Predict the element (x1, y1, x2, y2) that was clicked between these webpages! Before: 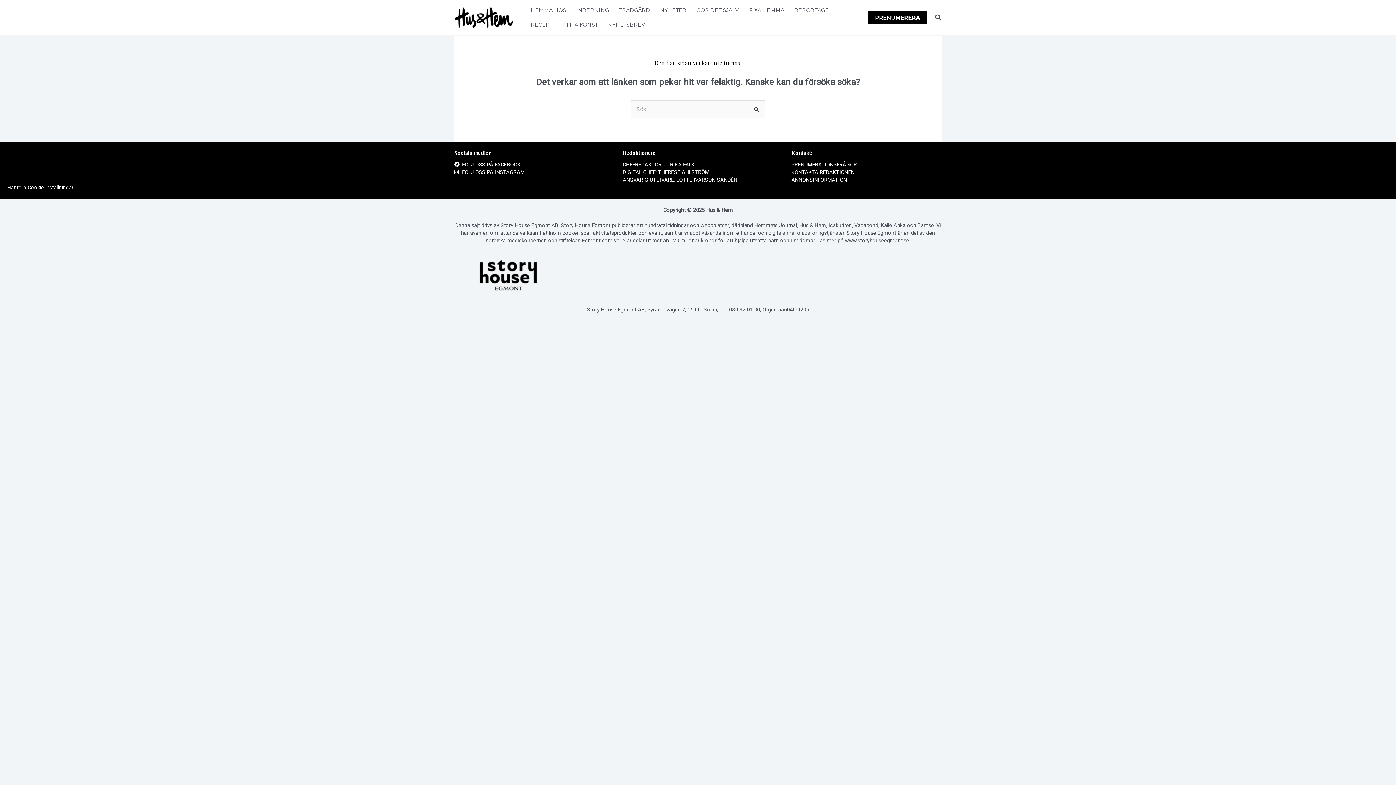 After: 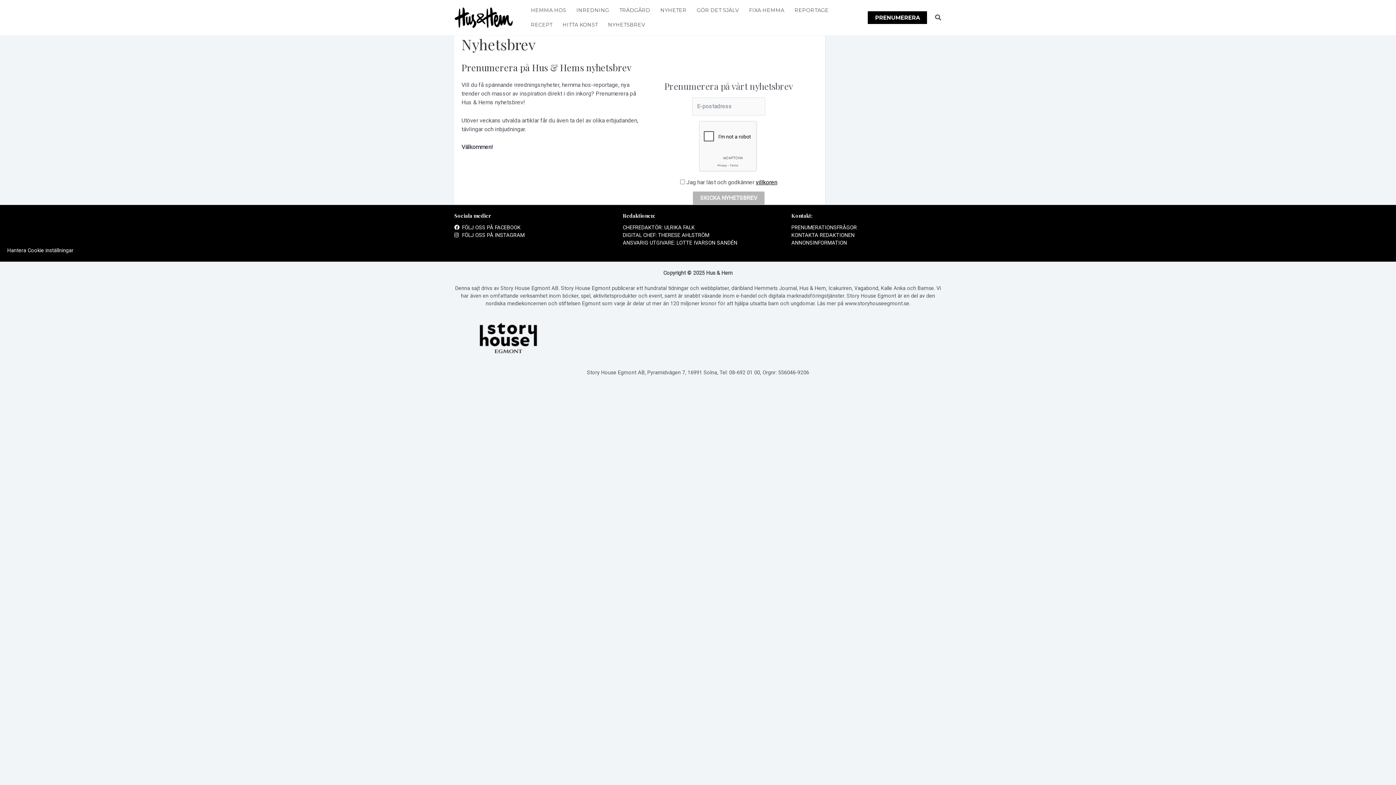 Action: bbox: (603, 17, 650, 32) label: NYHETSBREV